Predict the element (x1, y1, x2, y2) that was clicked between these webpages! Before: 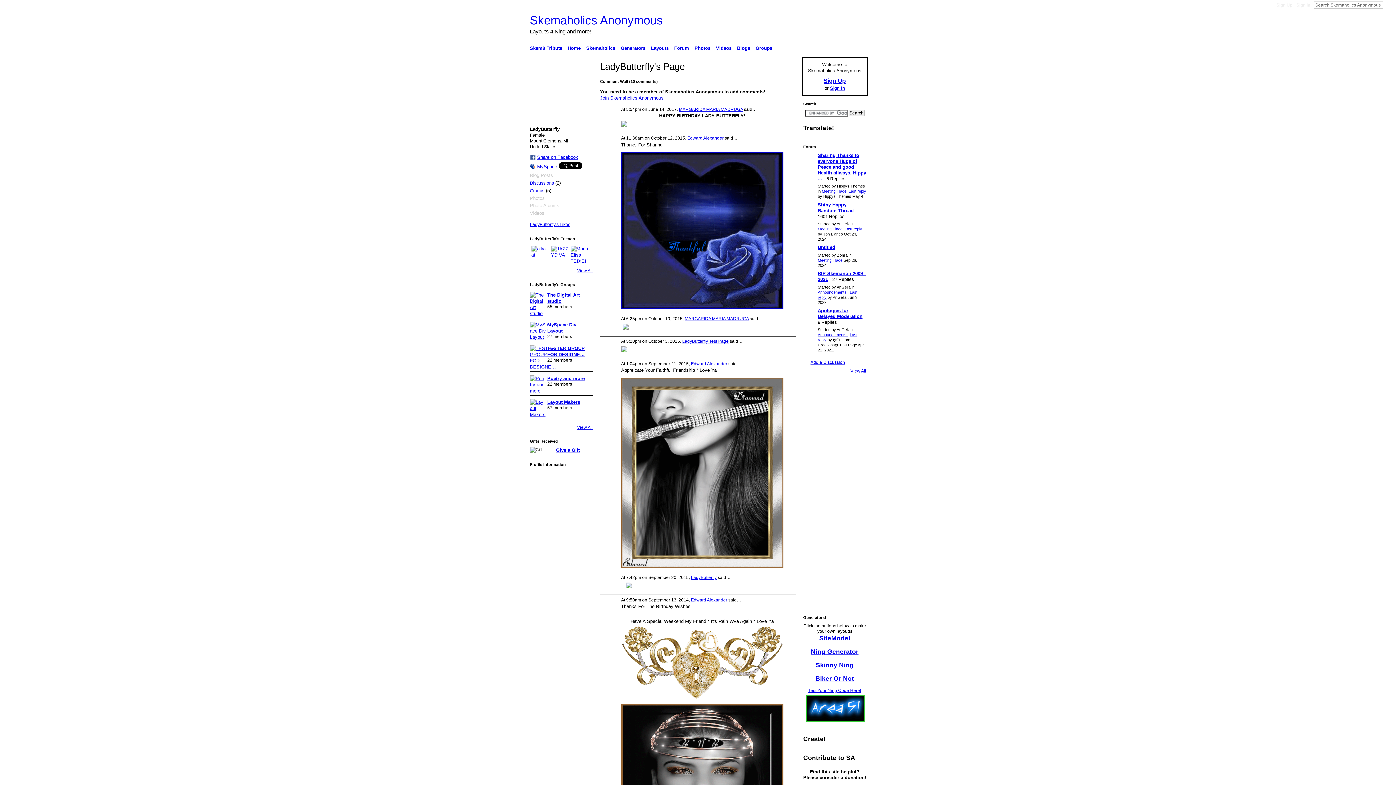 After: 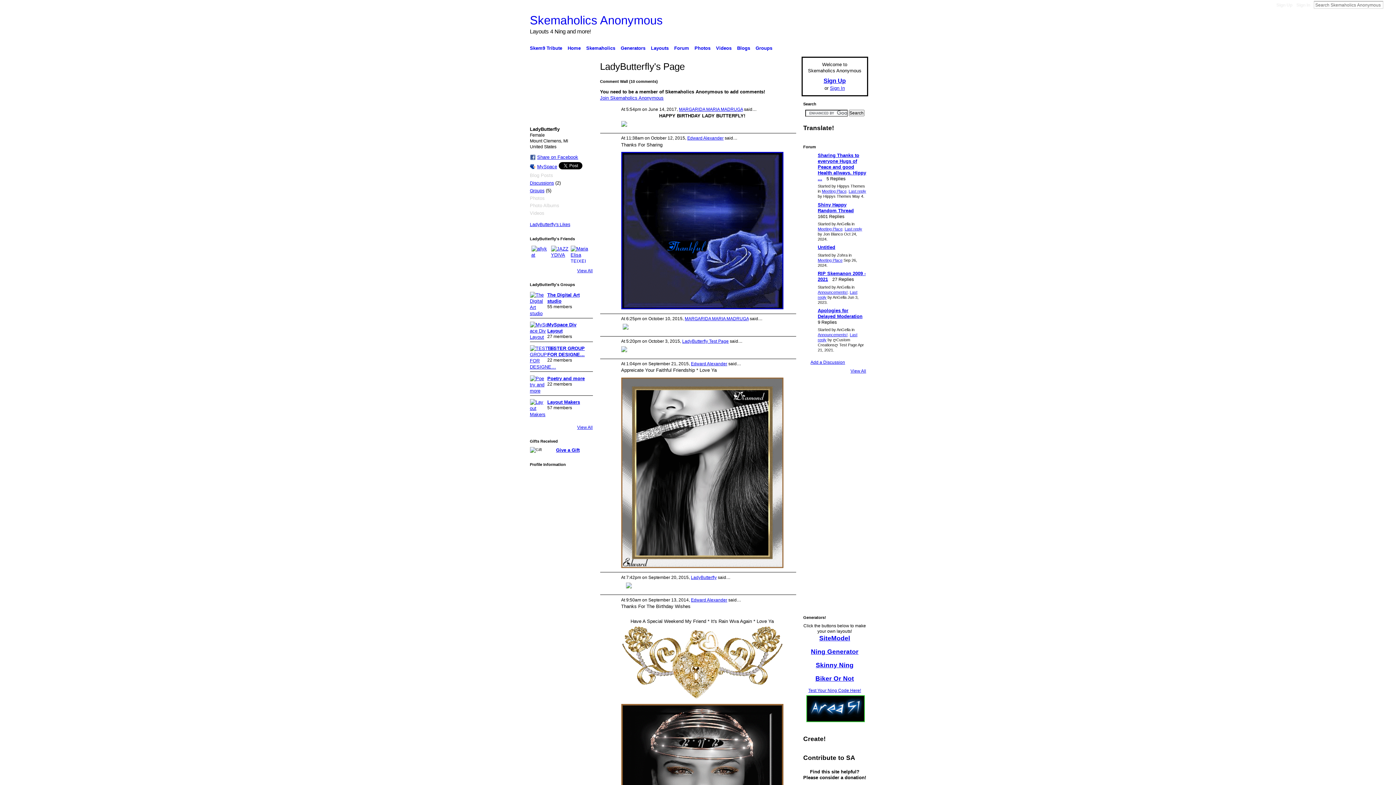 Action: label: Generators bbox: (618, 43, 647, 52)